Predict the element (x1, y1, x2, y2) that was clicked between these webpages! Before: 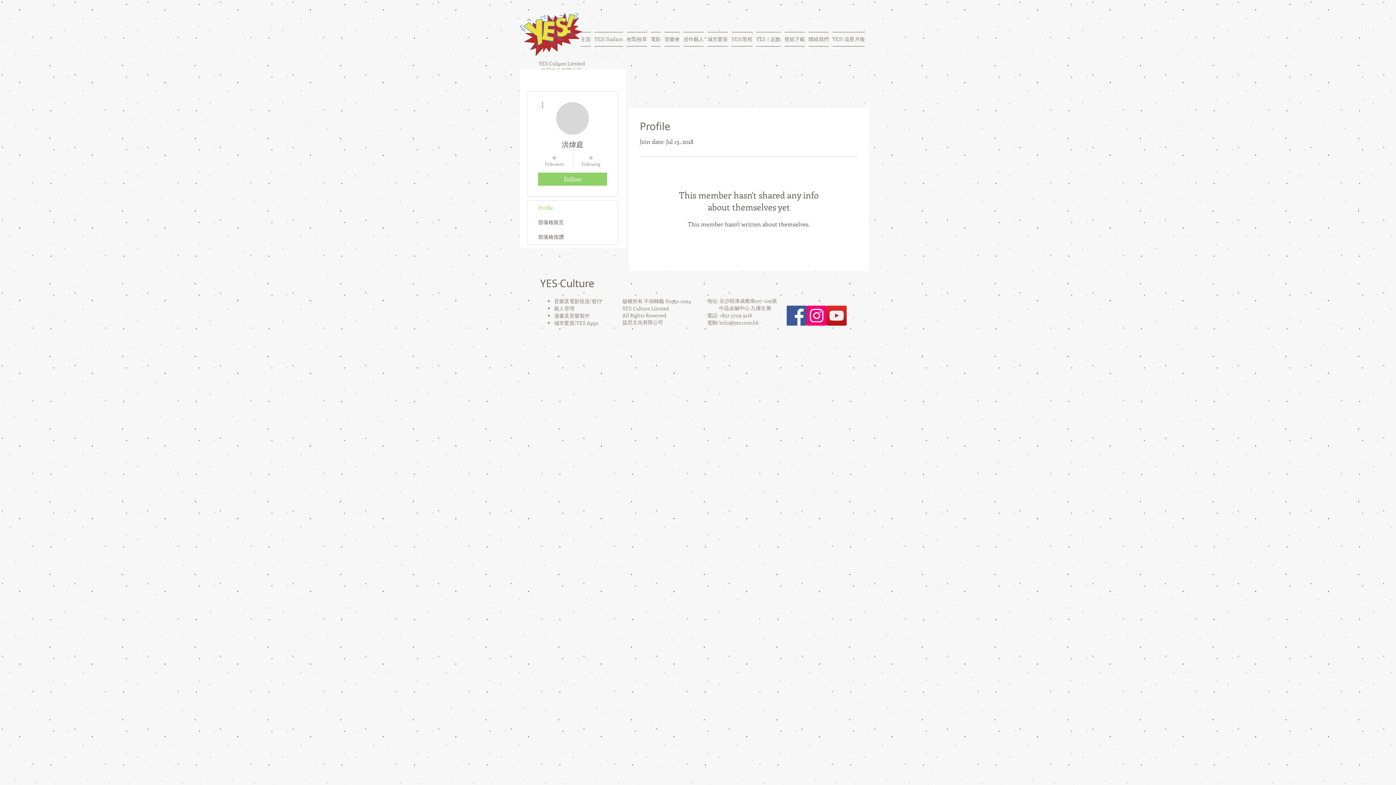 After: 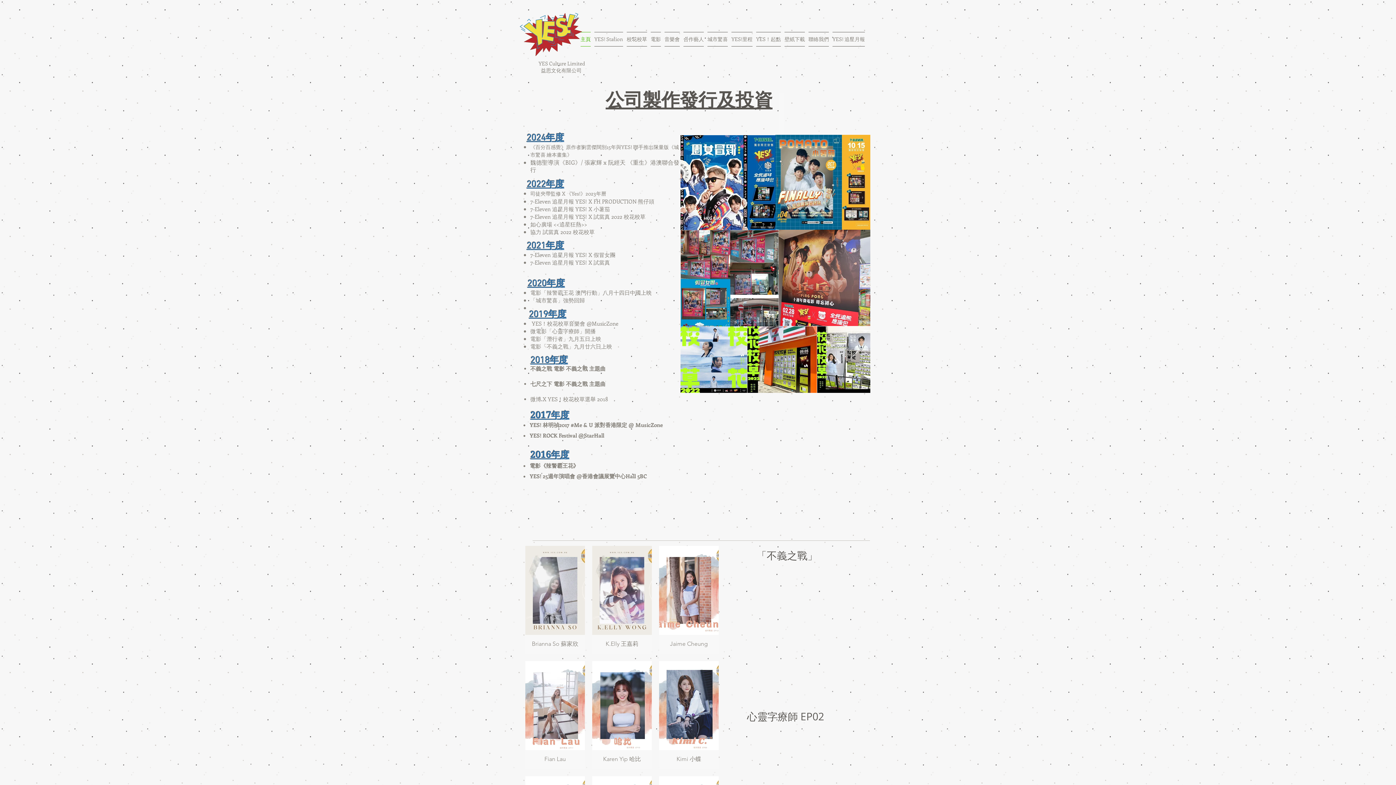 Action: label: YES Culture bbox: (540, 276, 594, 290)